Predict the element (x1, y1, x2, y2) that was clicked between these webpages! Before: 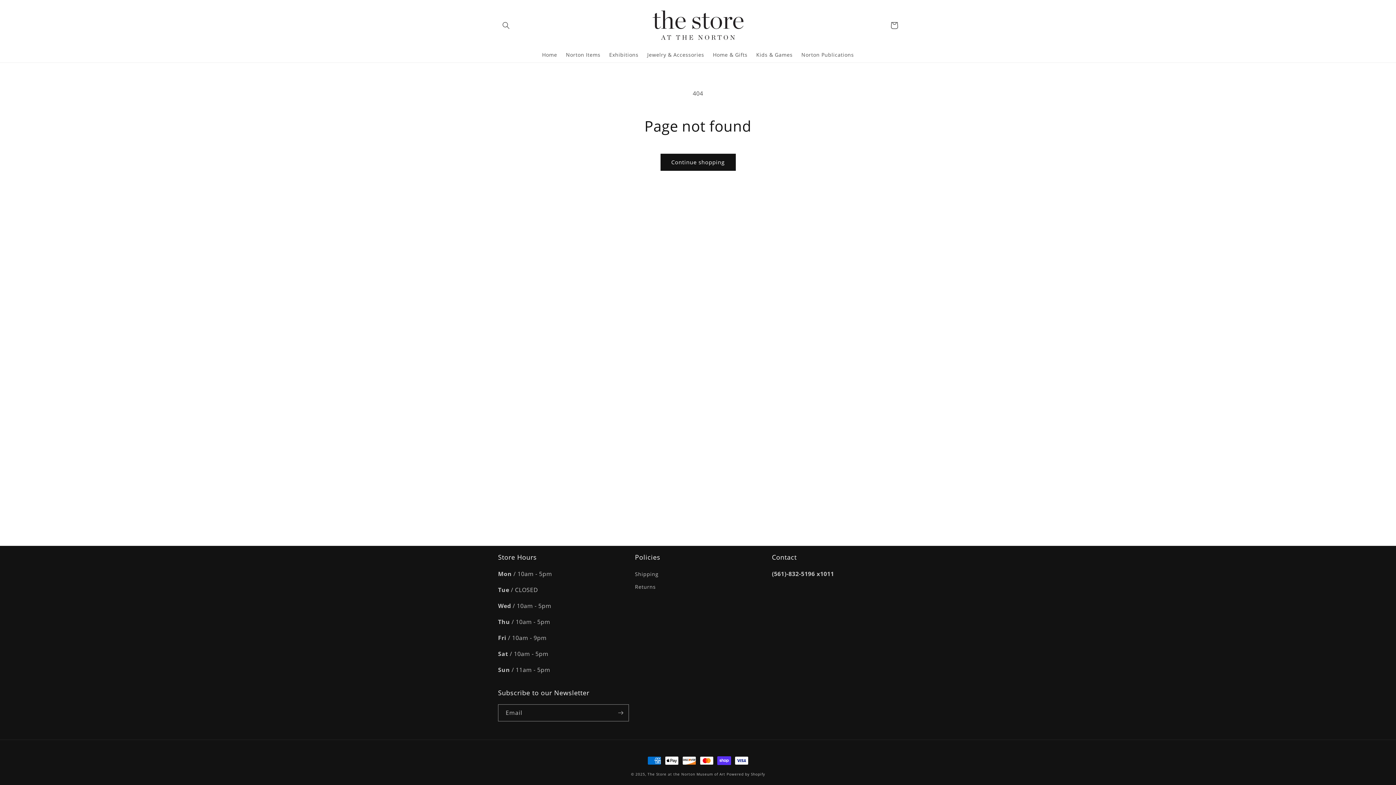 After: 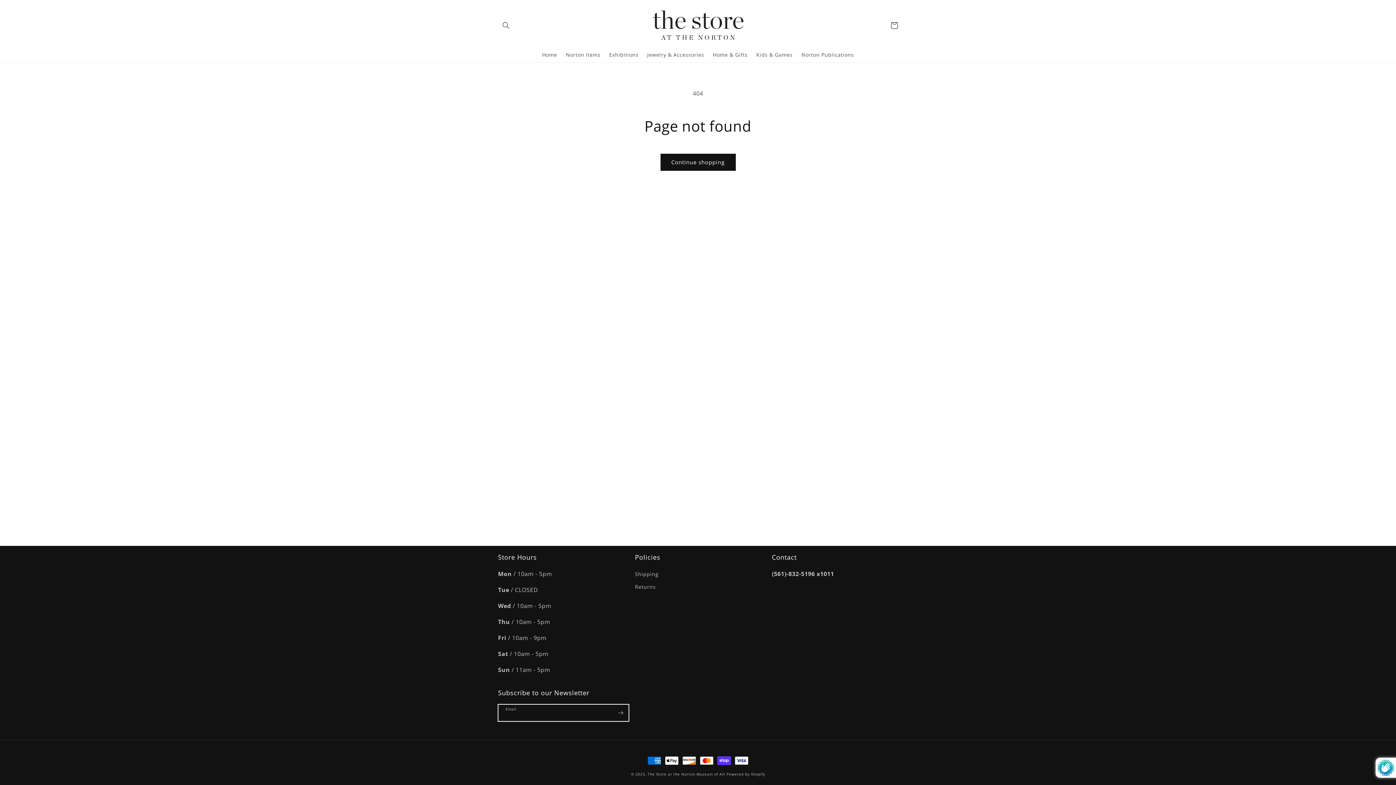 Action: label: Subscribe bbox: (612, 704, 628, 721)